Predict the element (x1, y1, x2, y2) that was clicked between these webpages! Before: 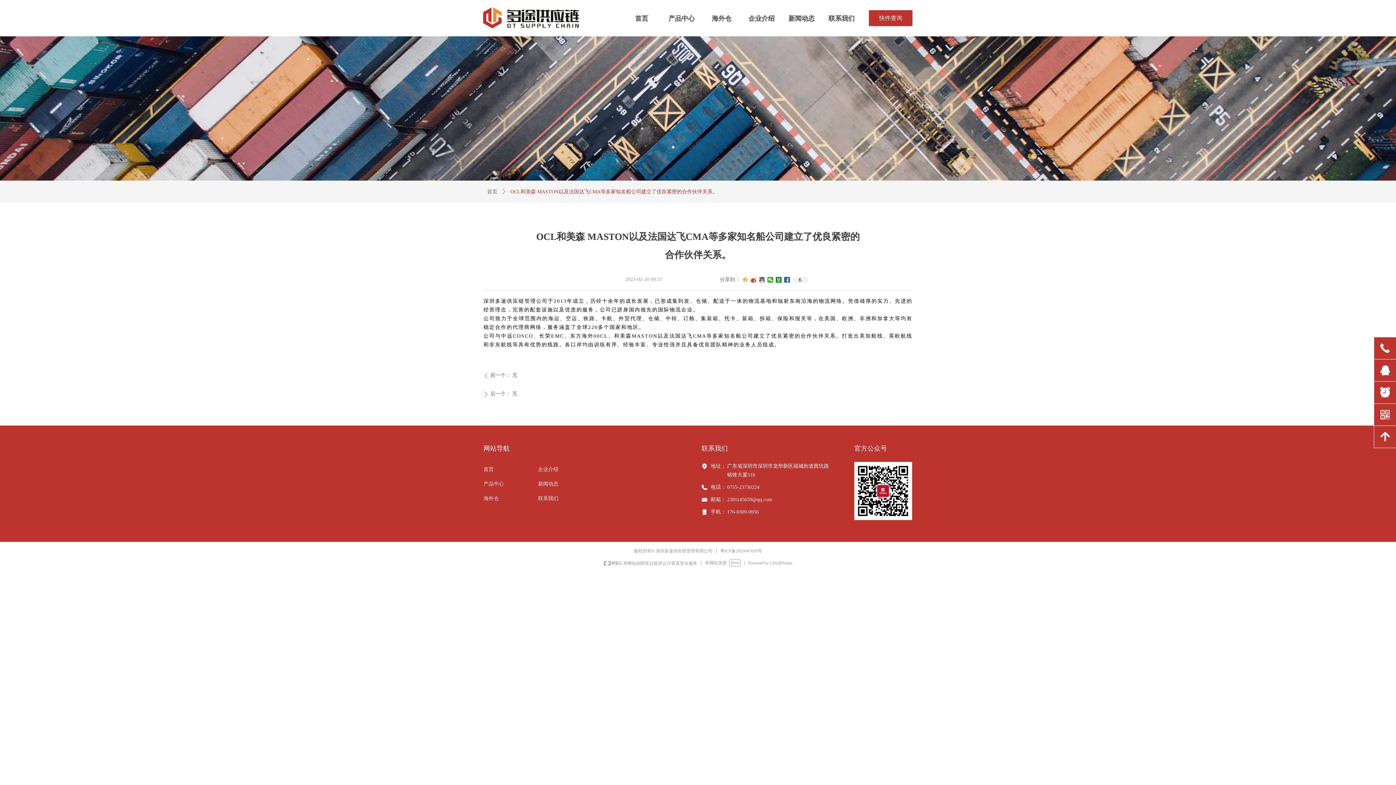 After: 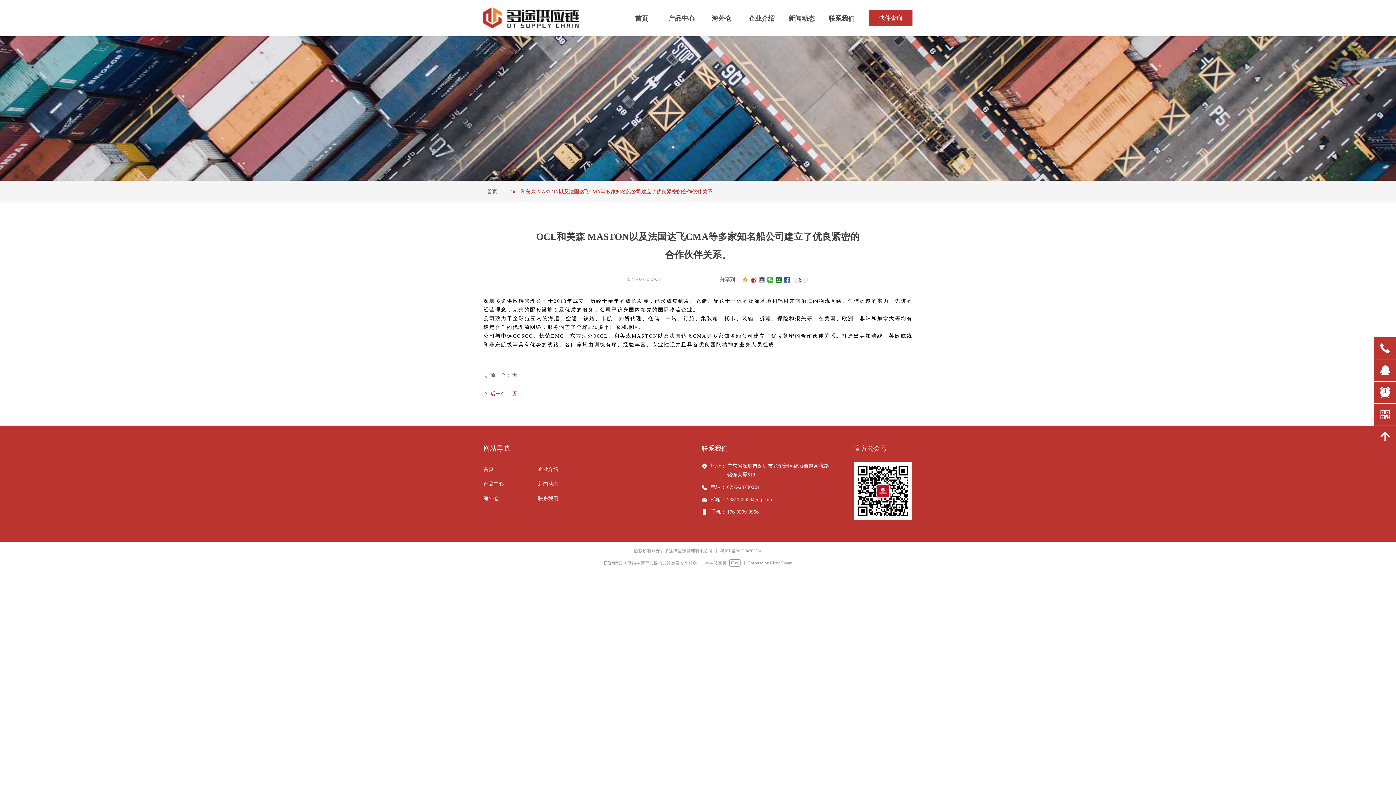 Action: label: ꄲ后一个： 无 bbox: (483, 389, 912, 398)